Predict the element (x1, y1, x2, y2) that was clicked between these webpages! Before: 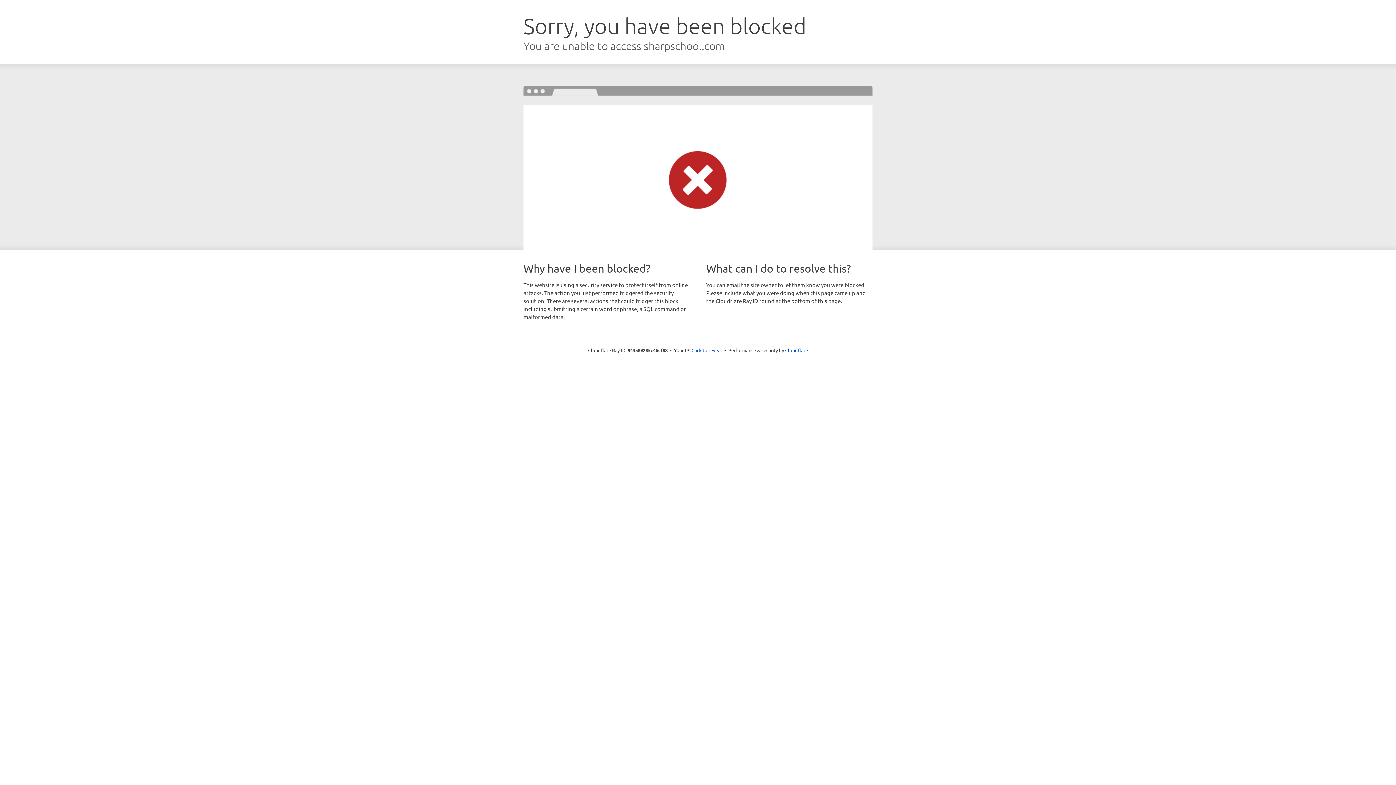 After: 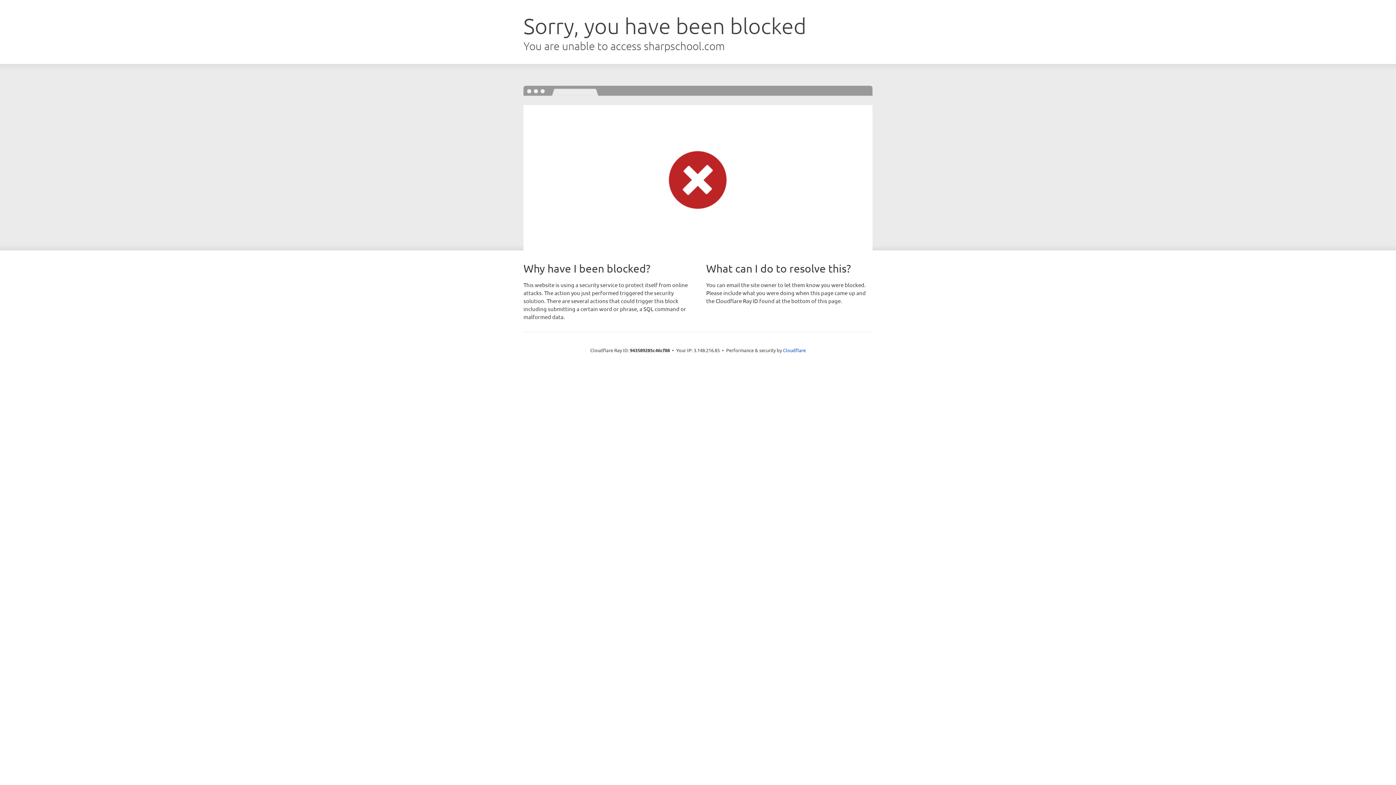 Action: bbox: (691, 346, 722, 353) label: Click to reveal